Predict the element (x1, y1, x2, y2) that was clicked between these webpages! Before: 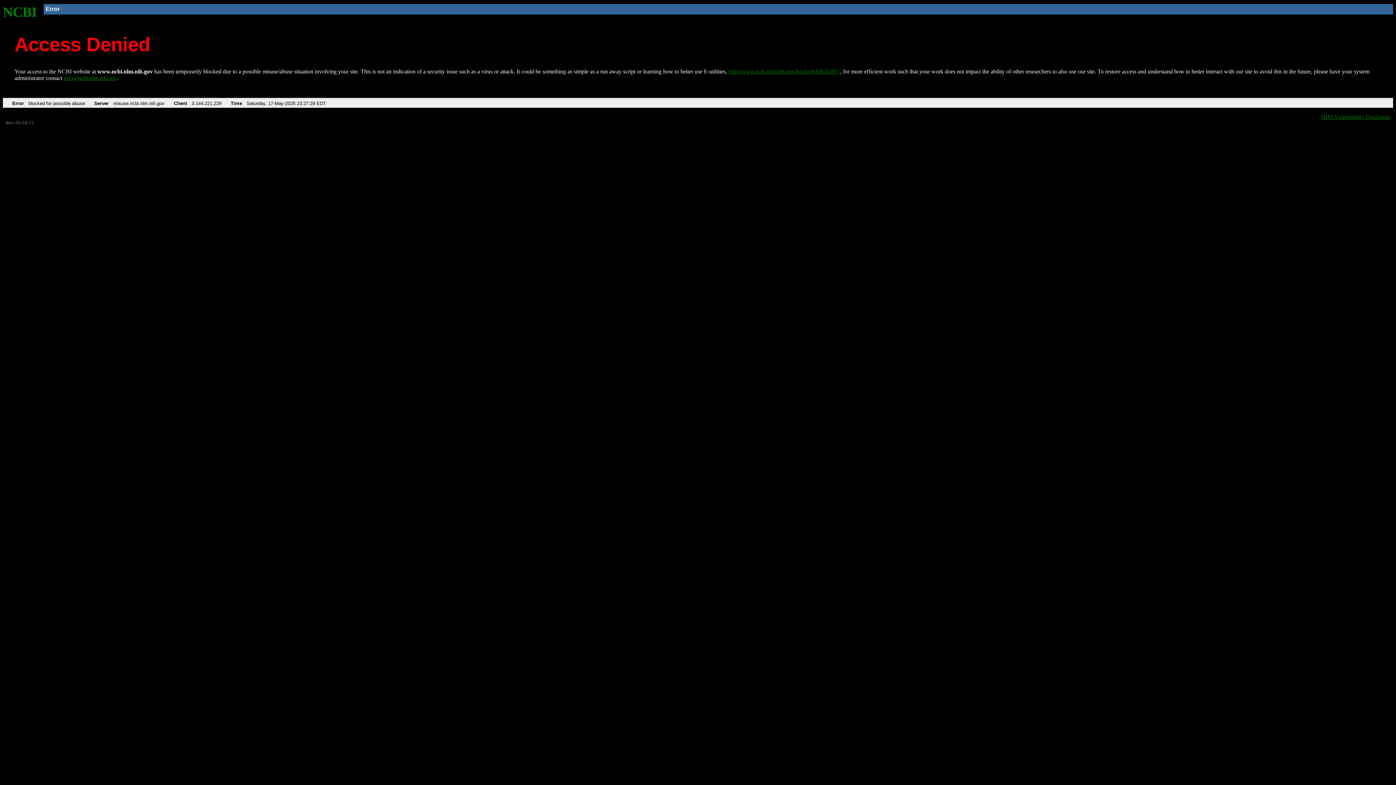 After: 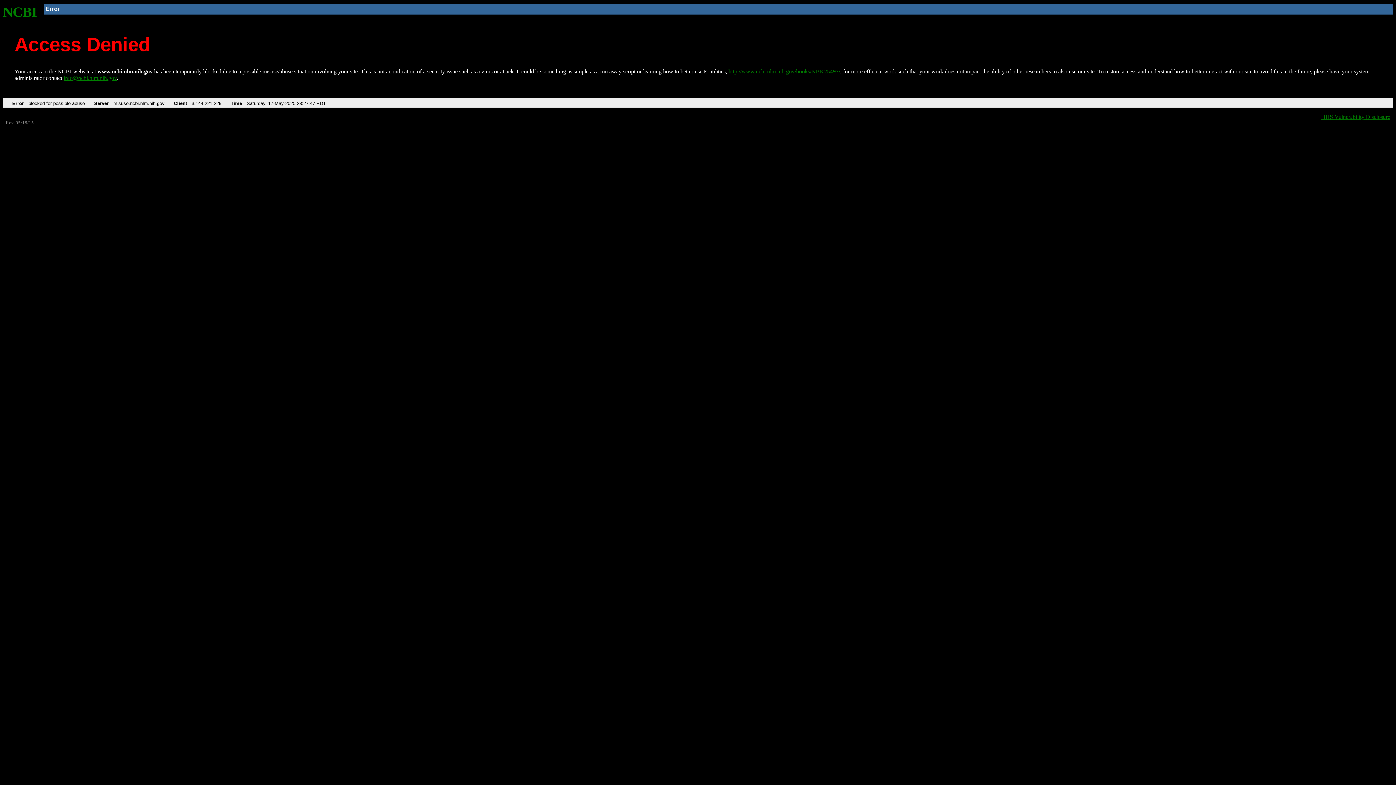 Action: label: http://www.ncbi.nlm.nih.gov/books/NBK25497/ bbox: (728, 68, 840, 74)